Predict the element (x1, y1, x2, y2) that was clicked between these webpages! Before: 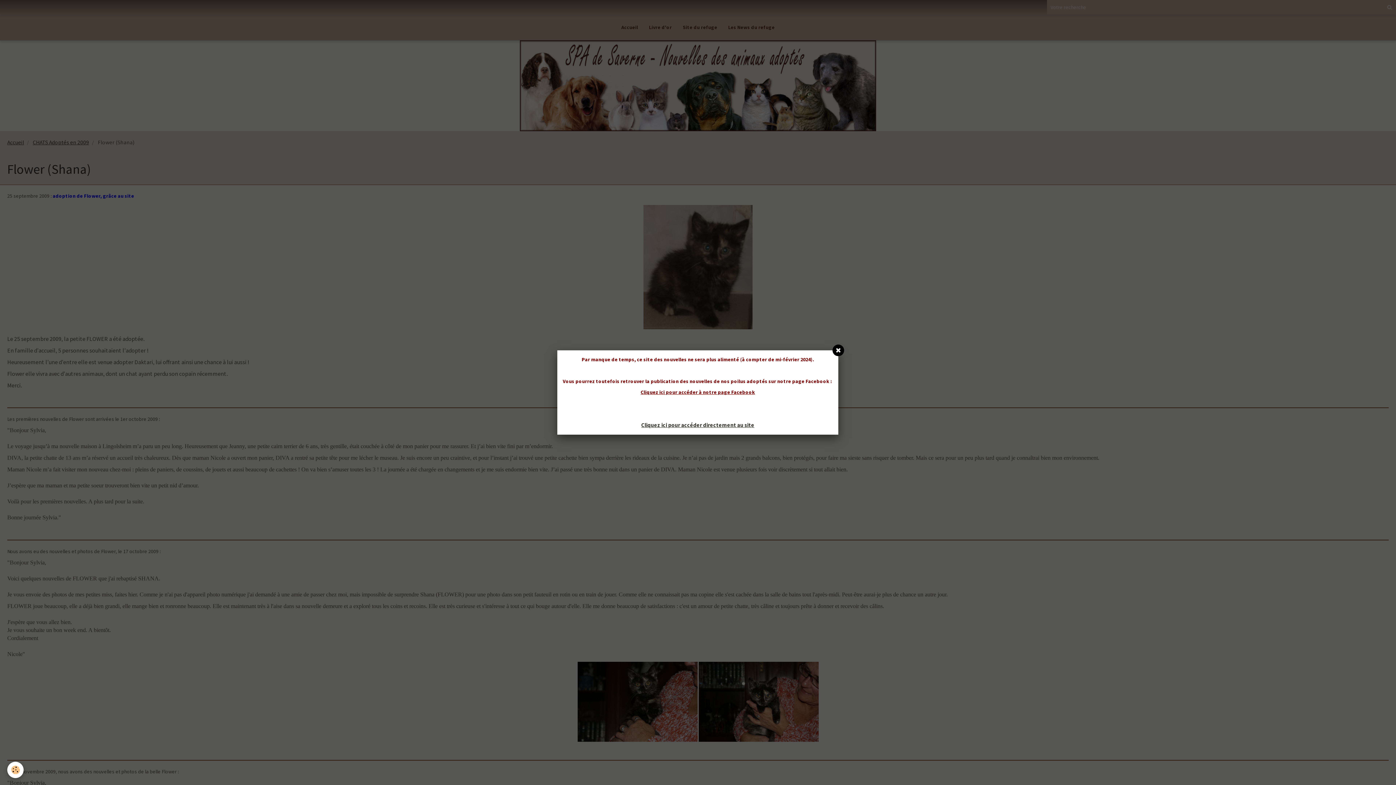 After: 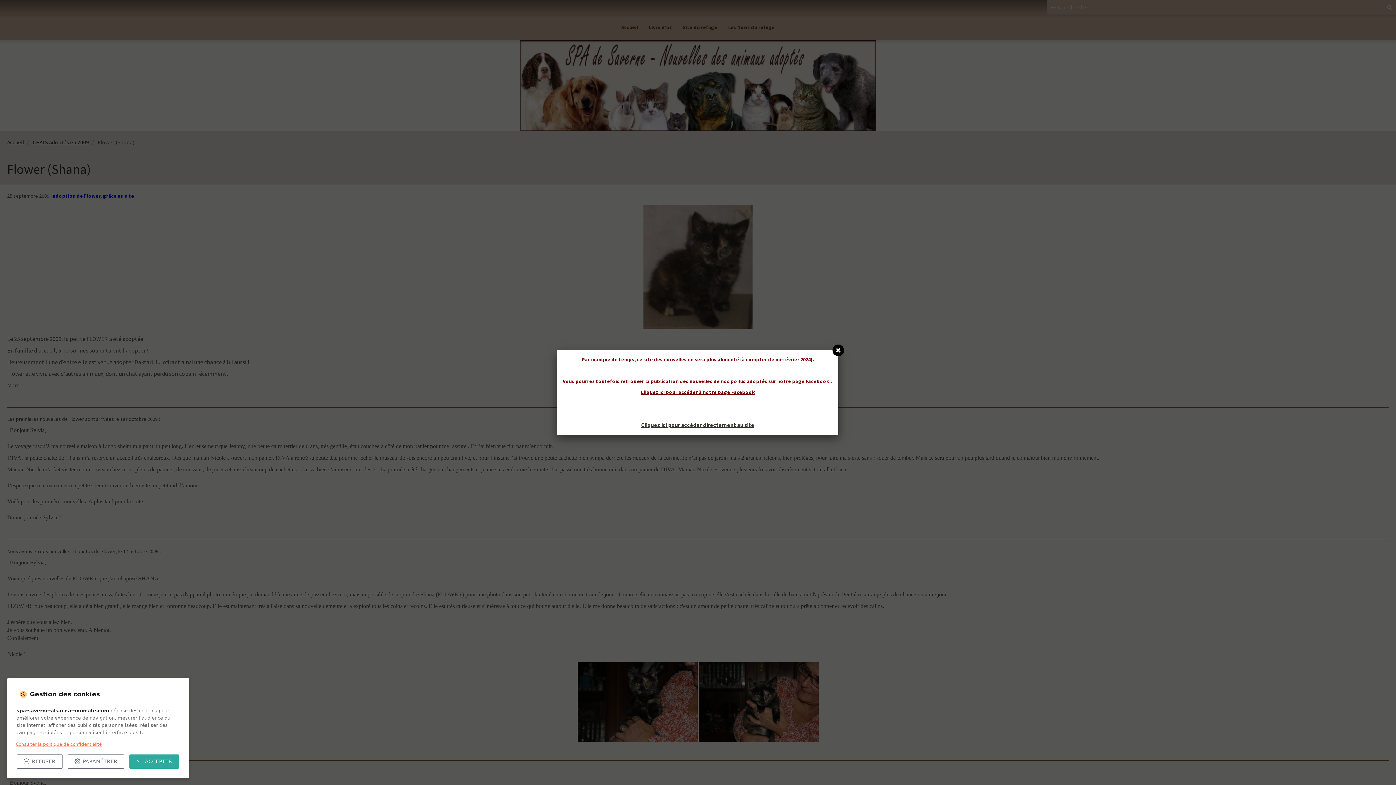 Action: label: Cookie bbox: (7, 762, 23, 778)